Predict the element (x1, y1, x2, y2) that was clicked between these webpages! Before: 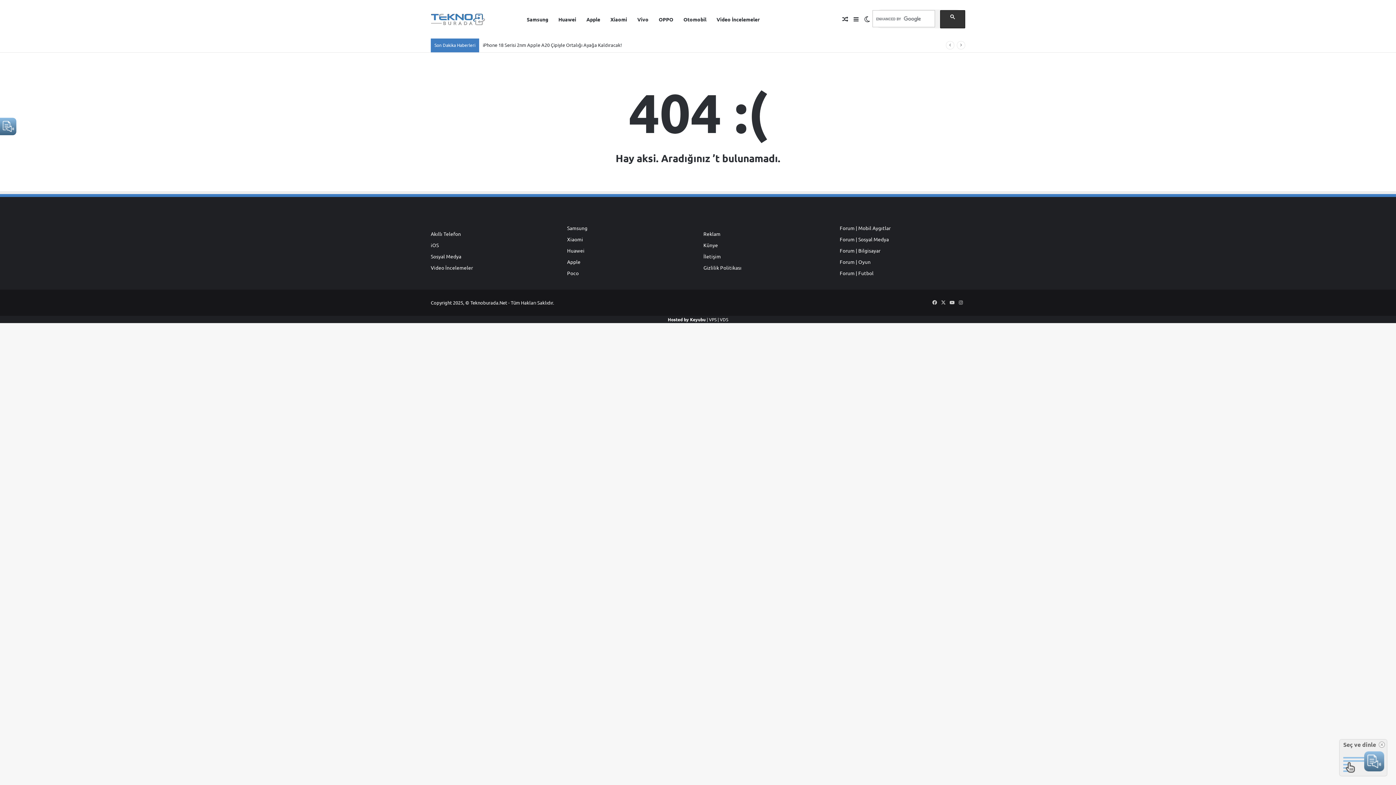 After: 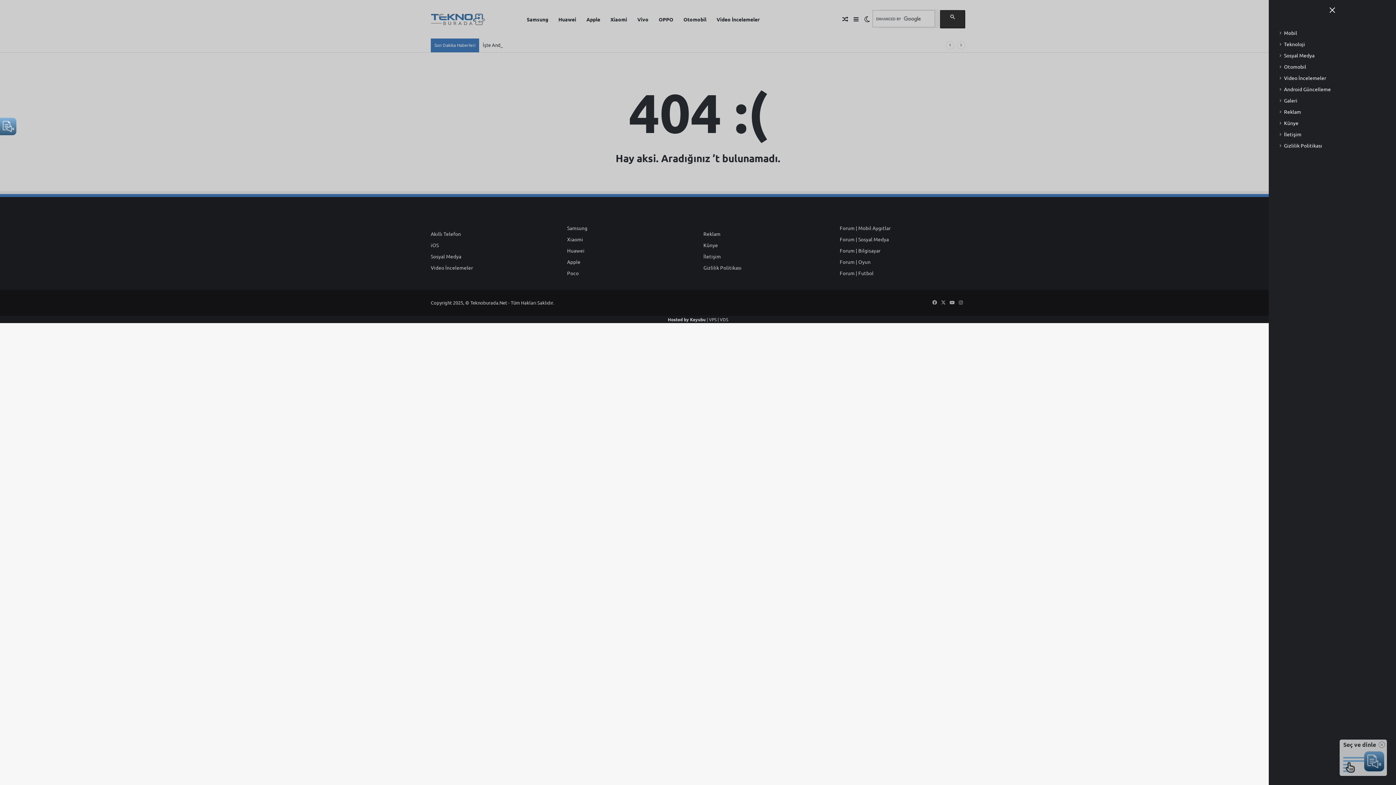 Action: bbox: (850, 0, 861, 38) label: Kenar Bölmesi